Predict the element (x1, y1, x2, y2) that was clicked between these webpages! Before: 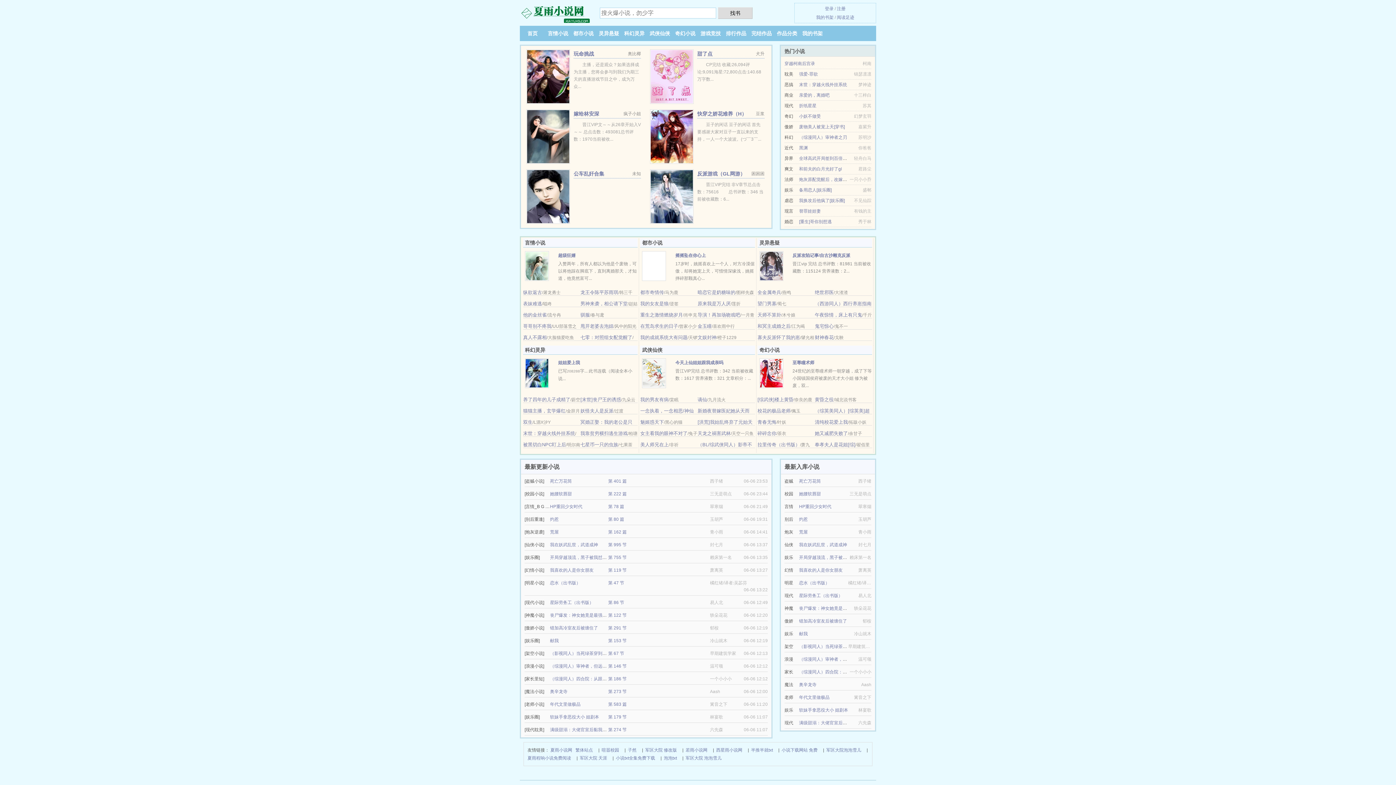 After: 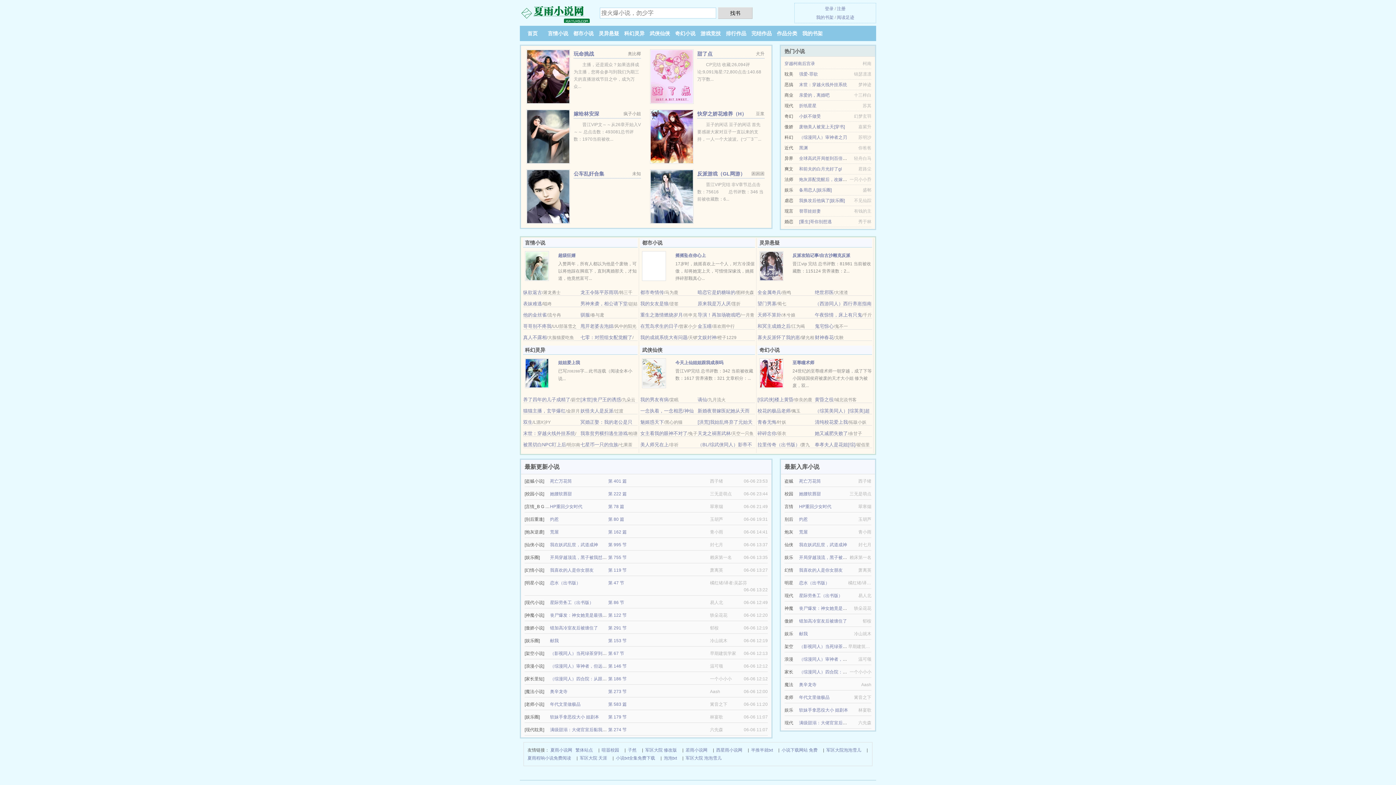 Action: label: 真人不露相 bbox: (523, 334, 546, 340)